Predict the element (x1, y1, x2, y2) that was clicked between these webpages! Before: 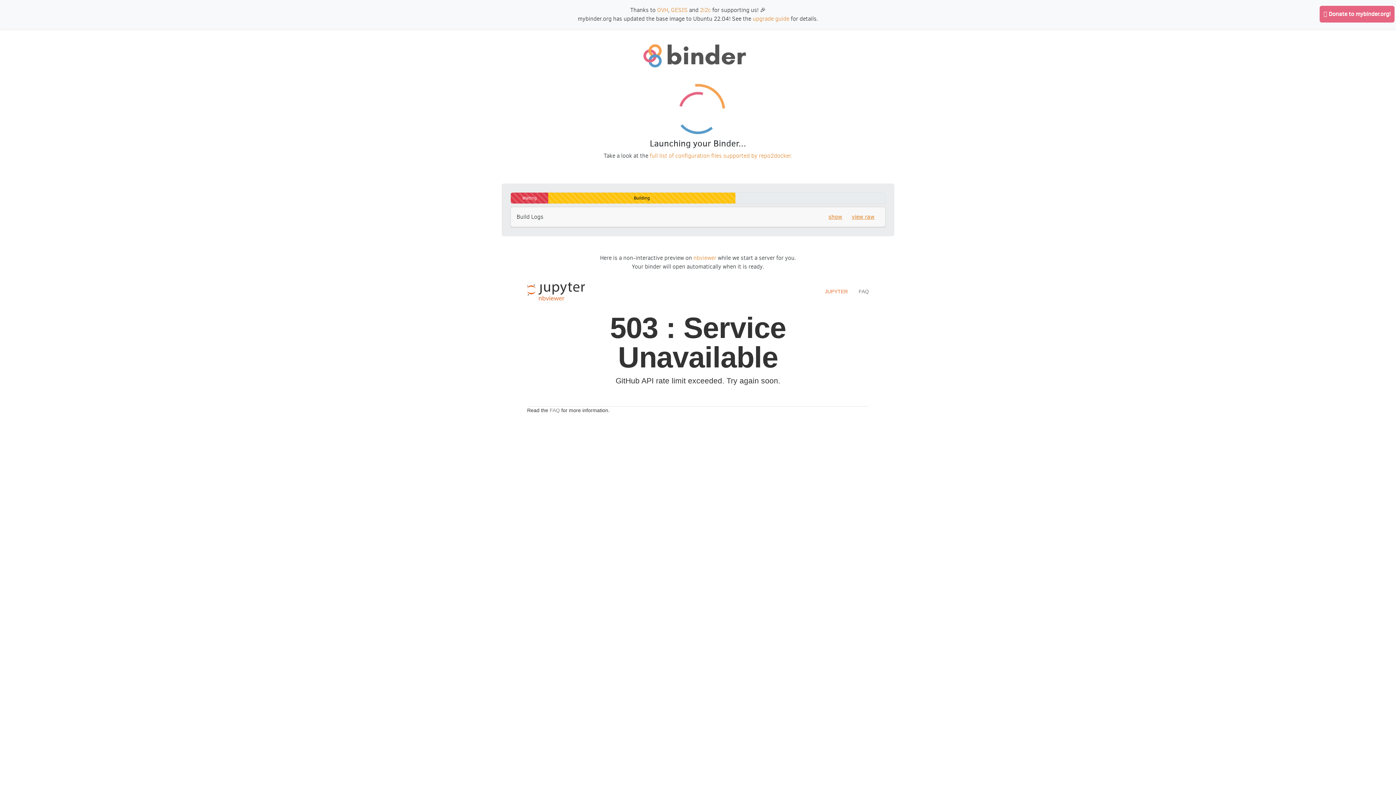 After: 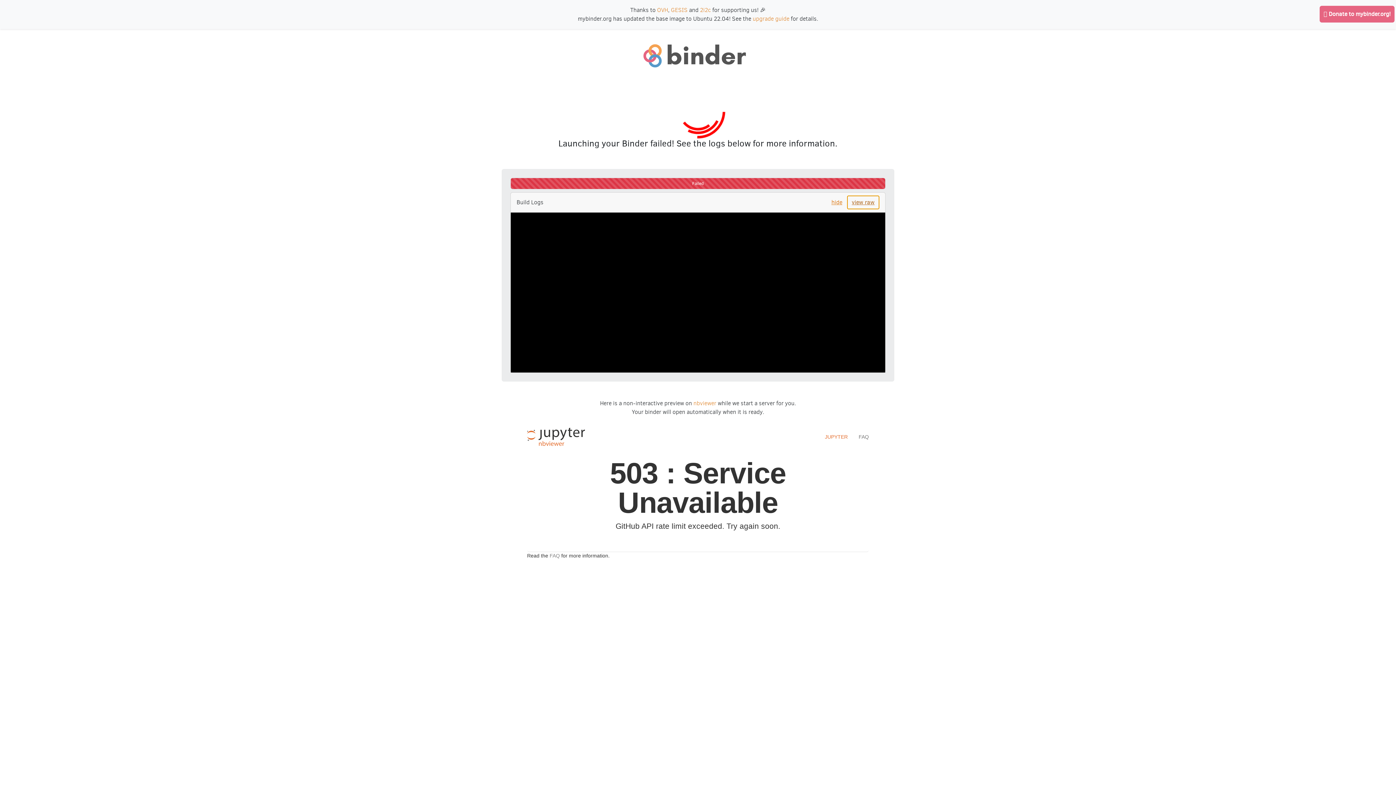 Action: label: view raw bbox: (847, 210, 879, 224)